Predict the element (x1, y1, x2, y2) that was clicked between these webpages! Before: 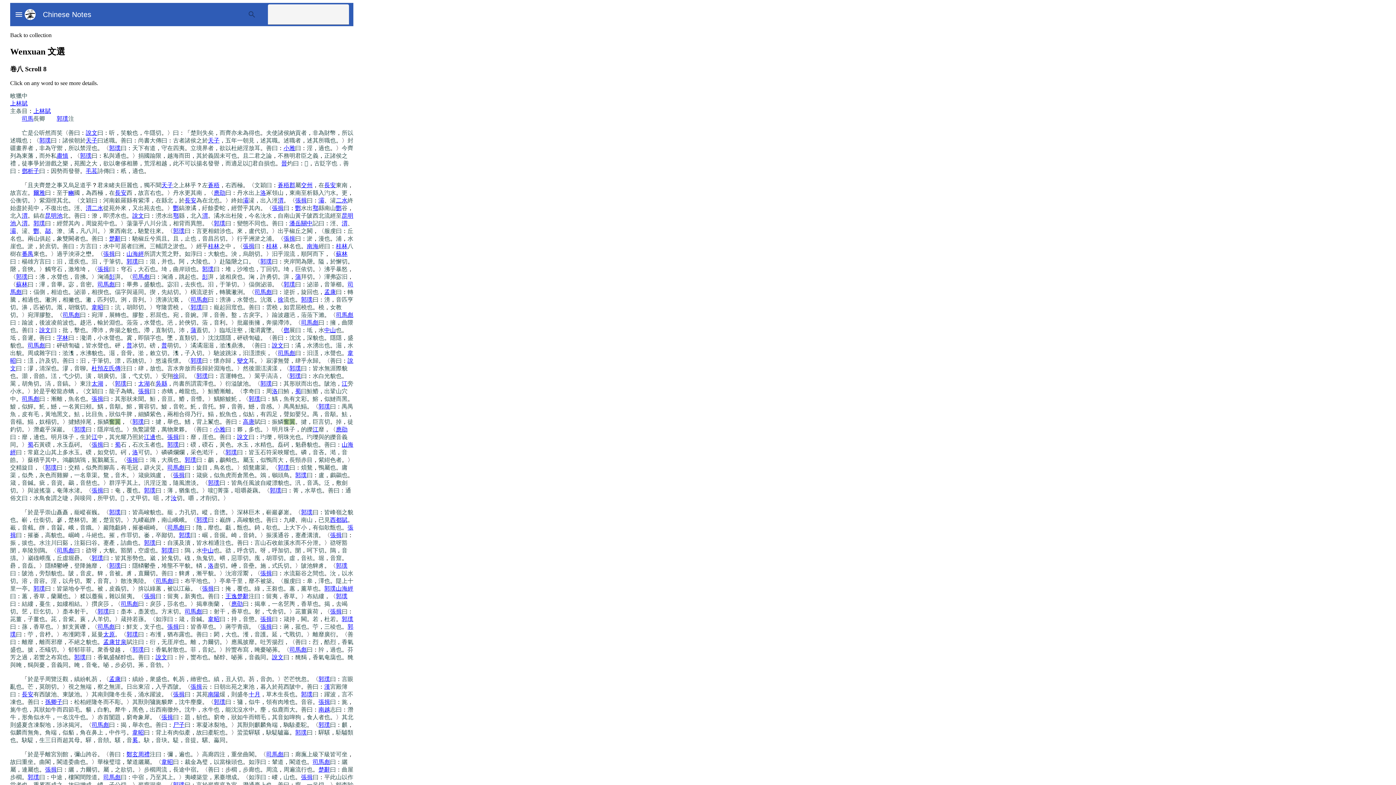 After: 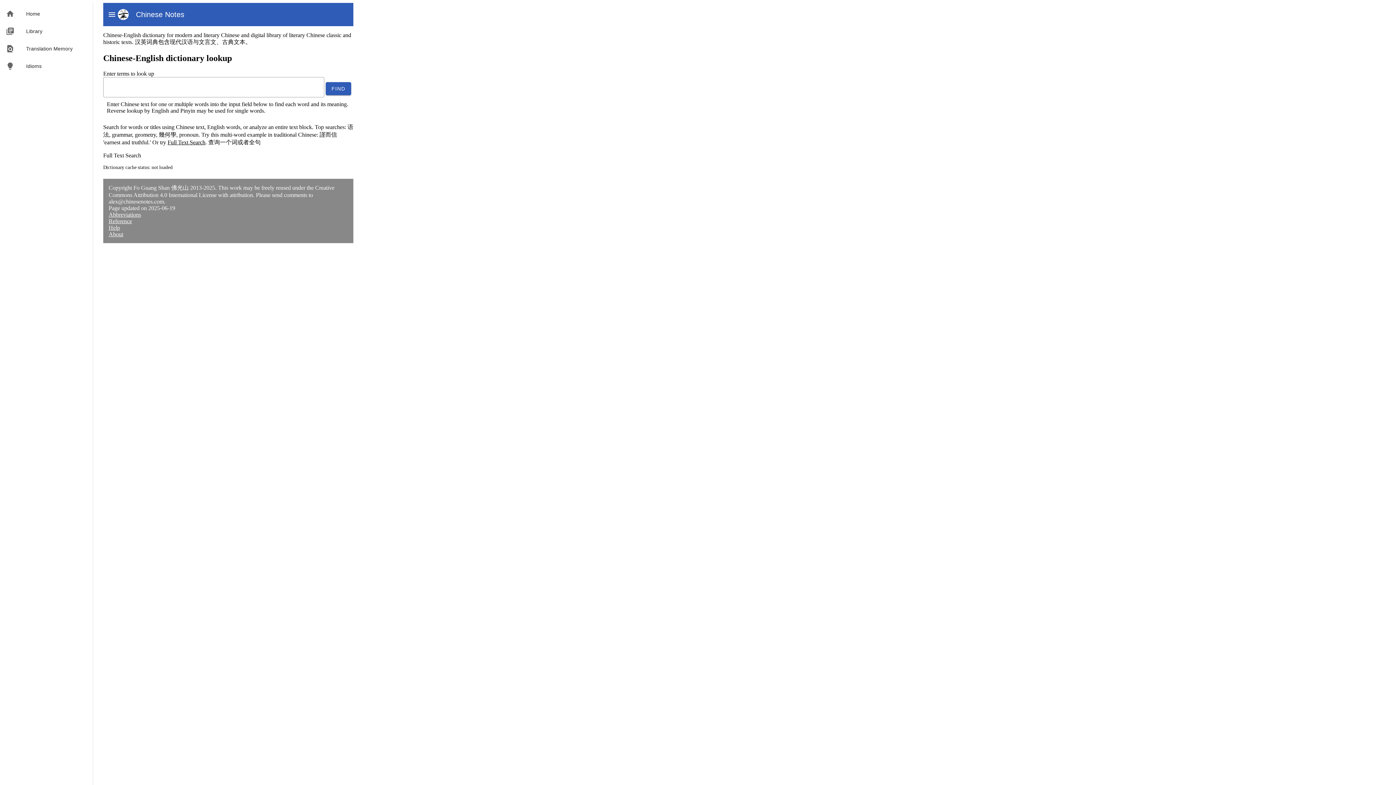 Action: label: Chinese Notes bbox: (35, 8, 91, 20)